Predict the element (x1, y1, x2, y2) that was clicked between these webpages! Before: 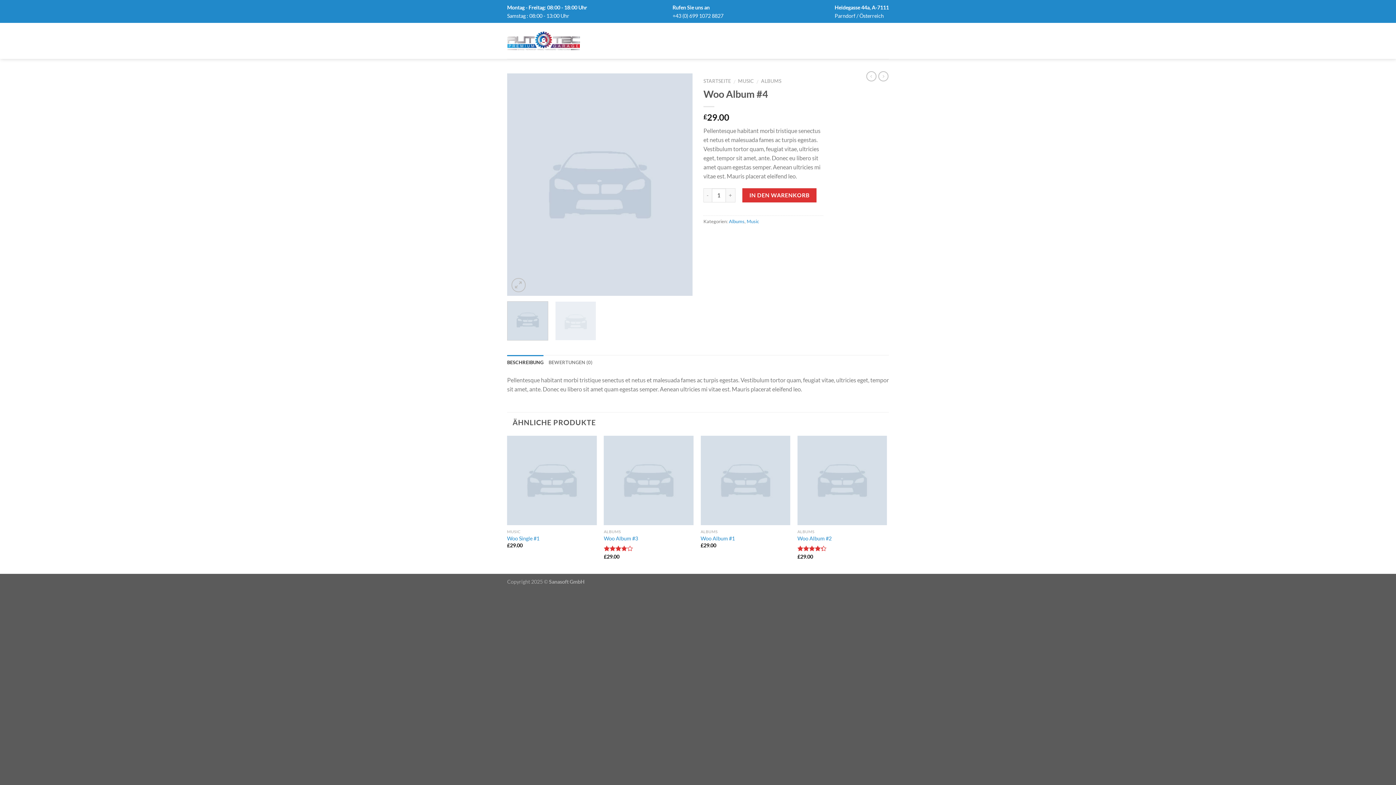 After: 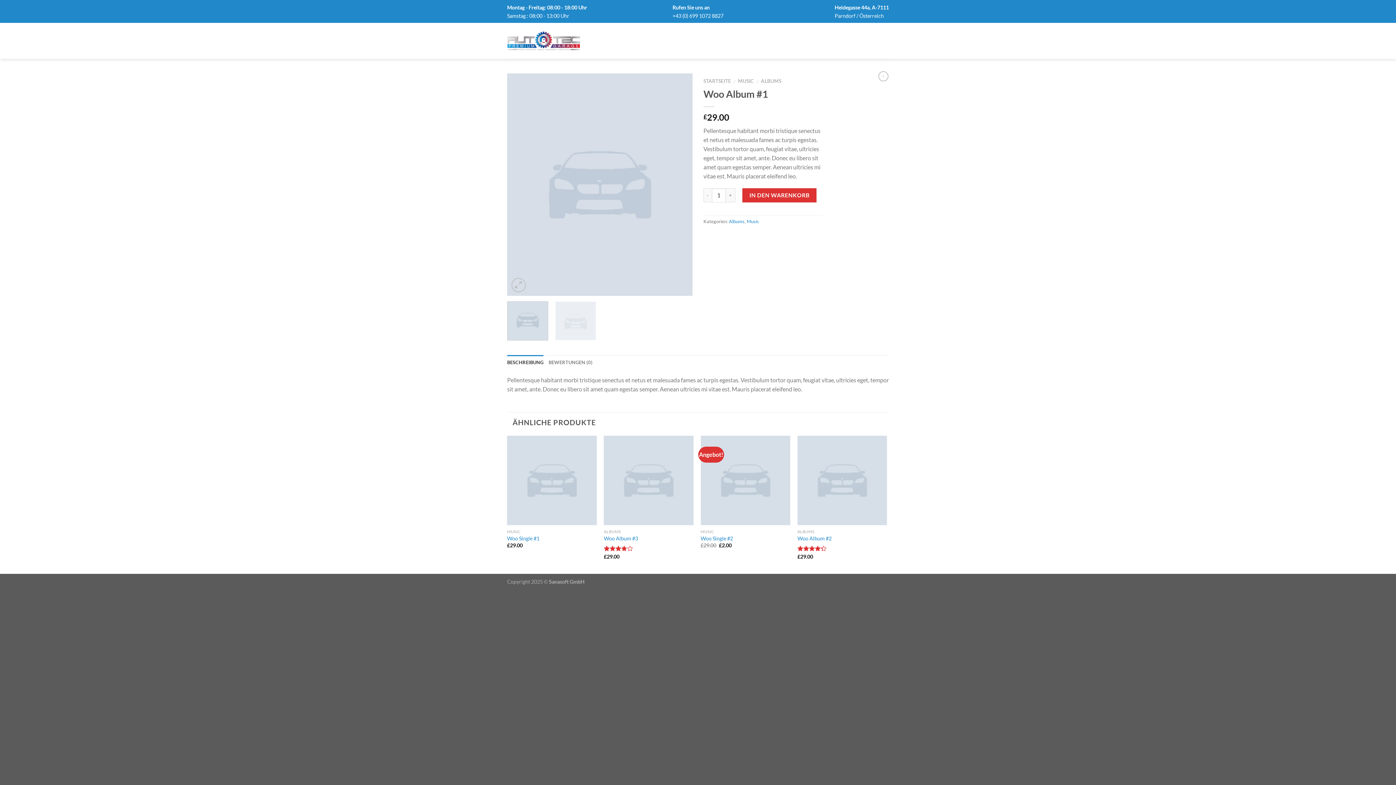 Action: label: Woo Album #1 bbox: (700, 535, 735, 542)